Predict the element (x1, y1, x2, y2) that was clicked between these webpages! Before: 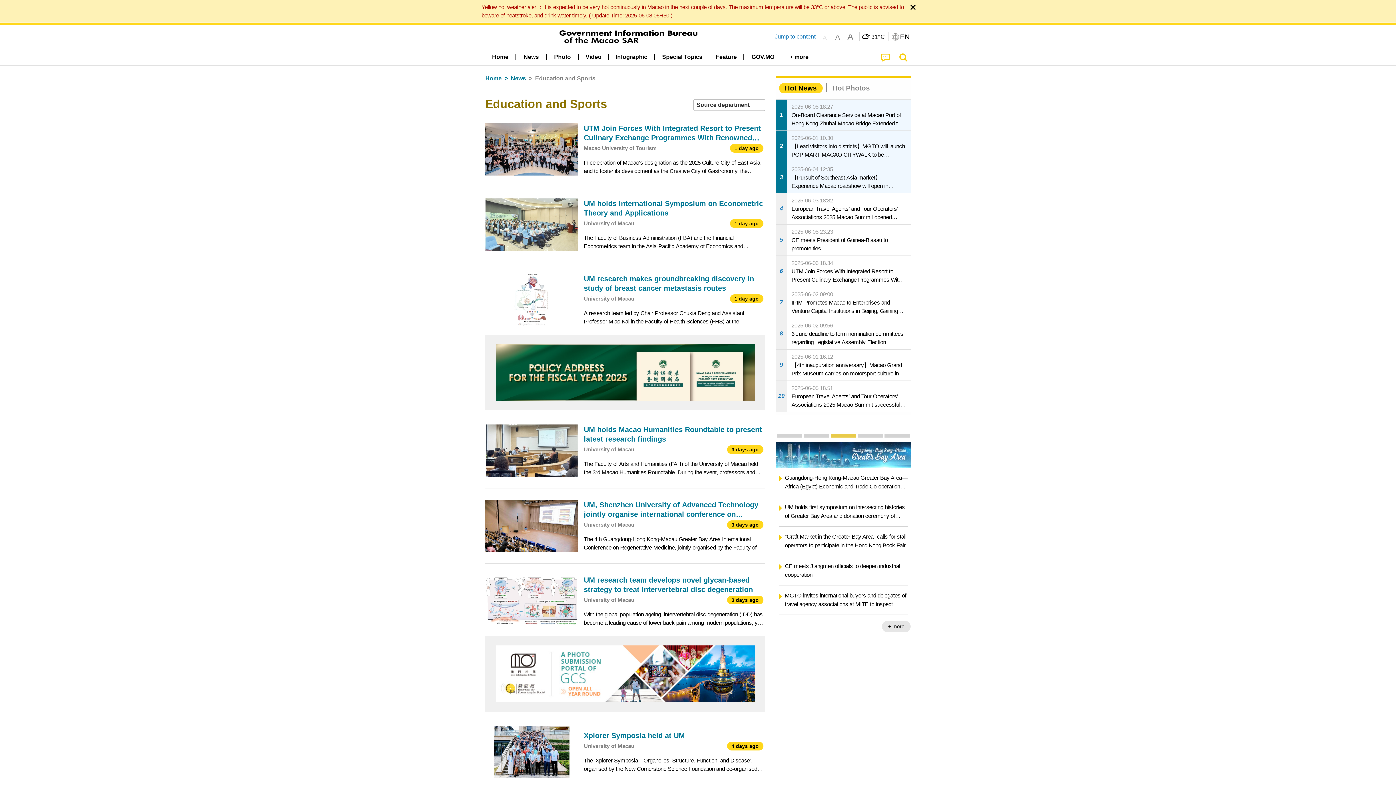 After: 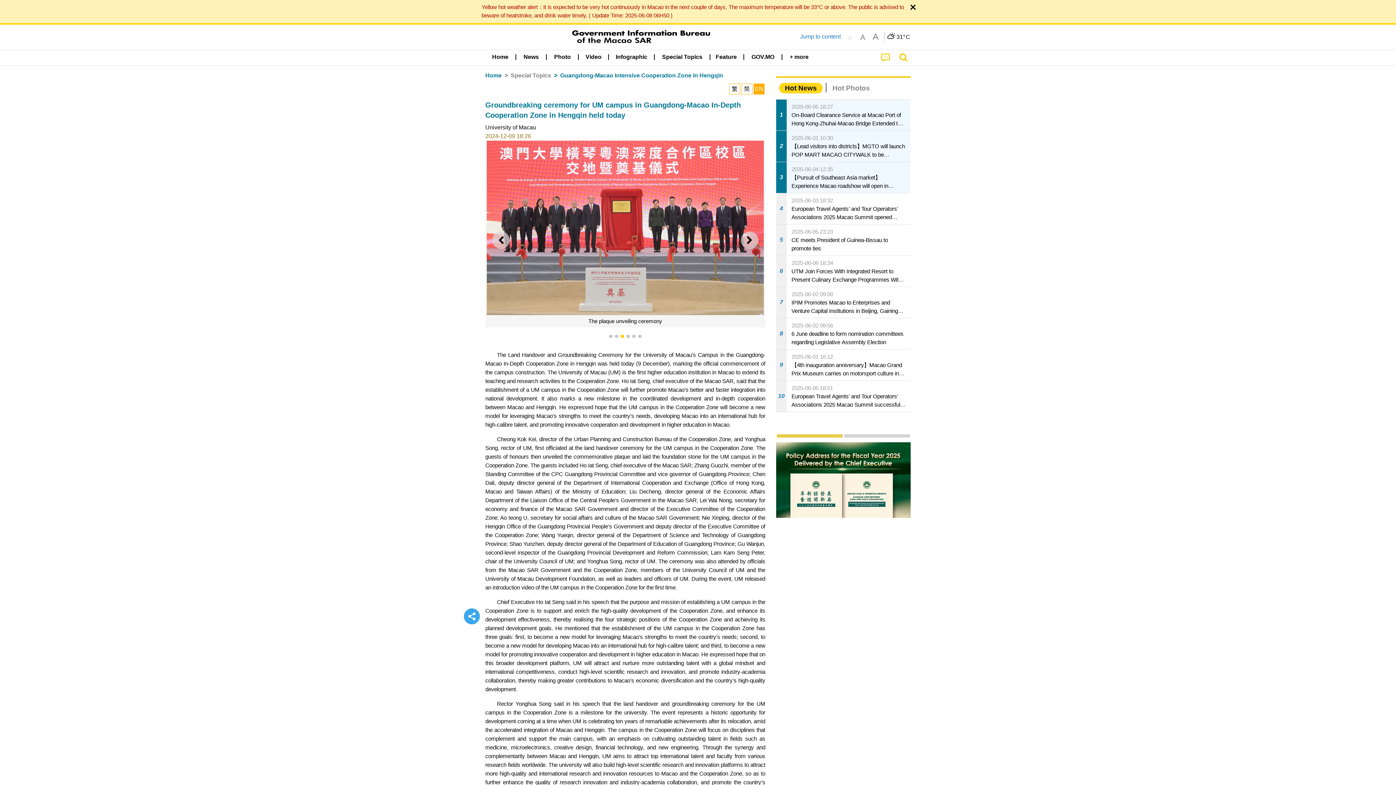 Action: label: Groundbreaking ceremony for UM campus in Guangdong-Macao In-Depth Cooperation Zone in Hengqin held today bbox: (785, 566, 907, 583)